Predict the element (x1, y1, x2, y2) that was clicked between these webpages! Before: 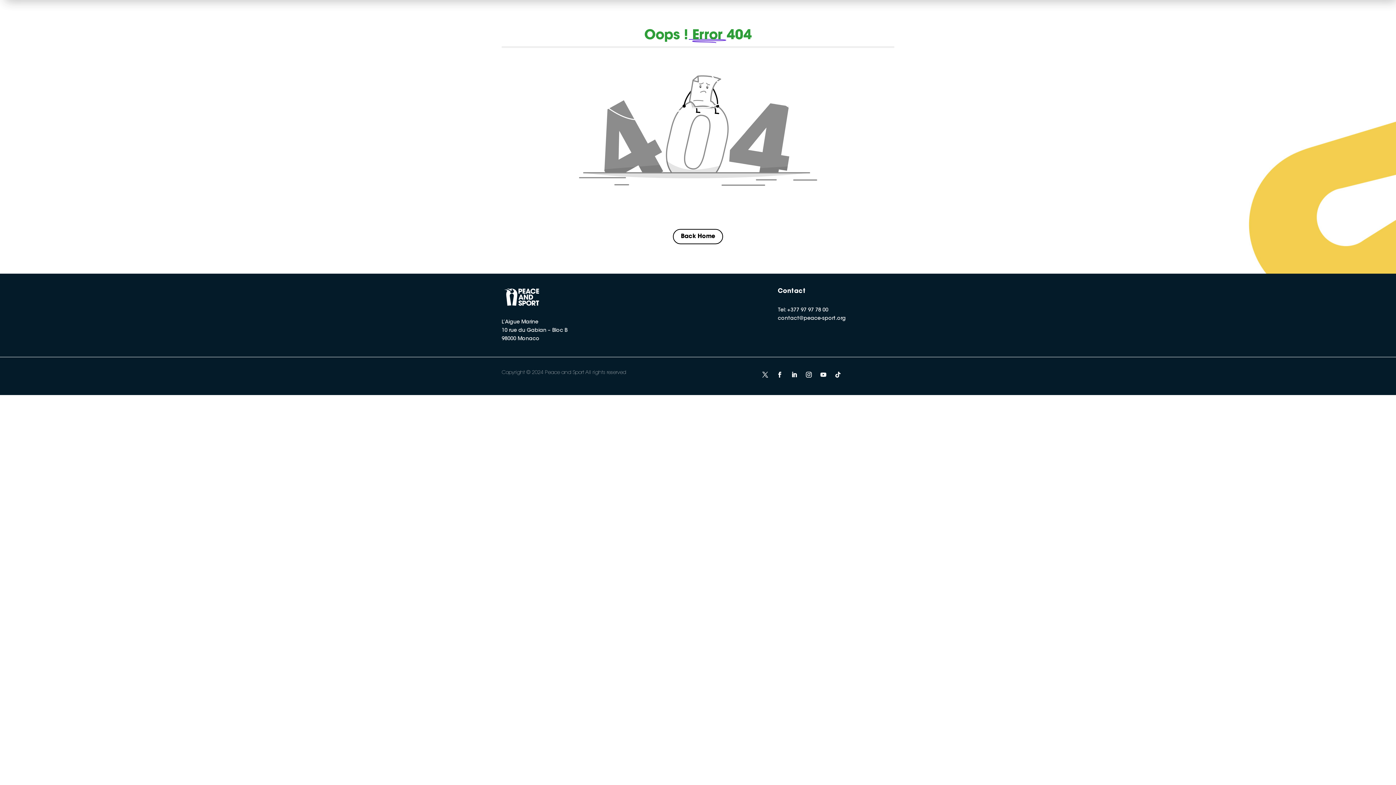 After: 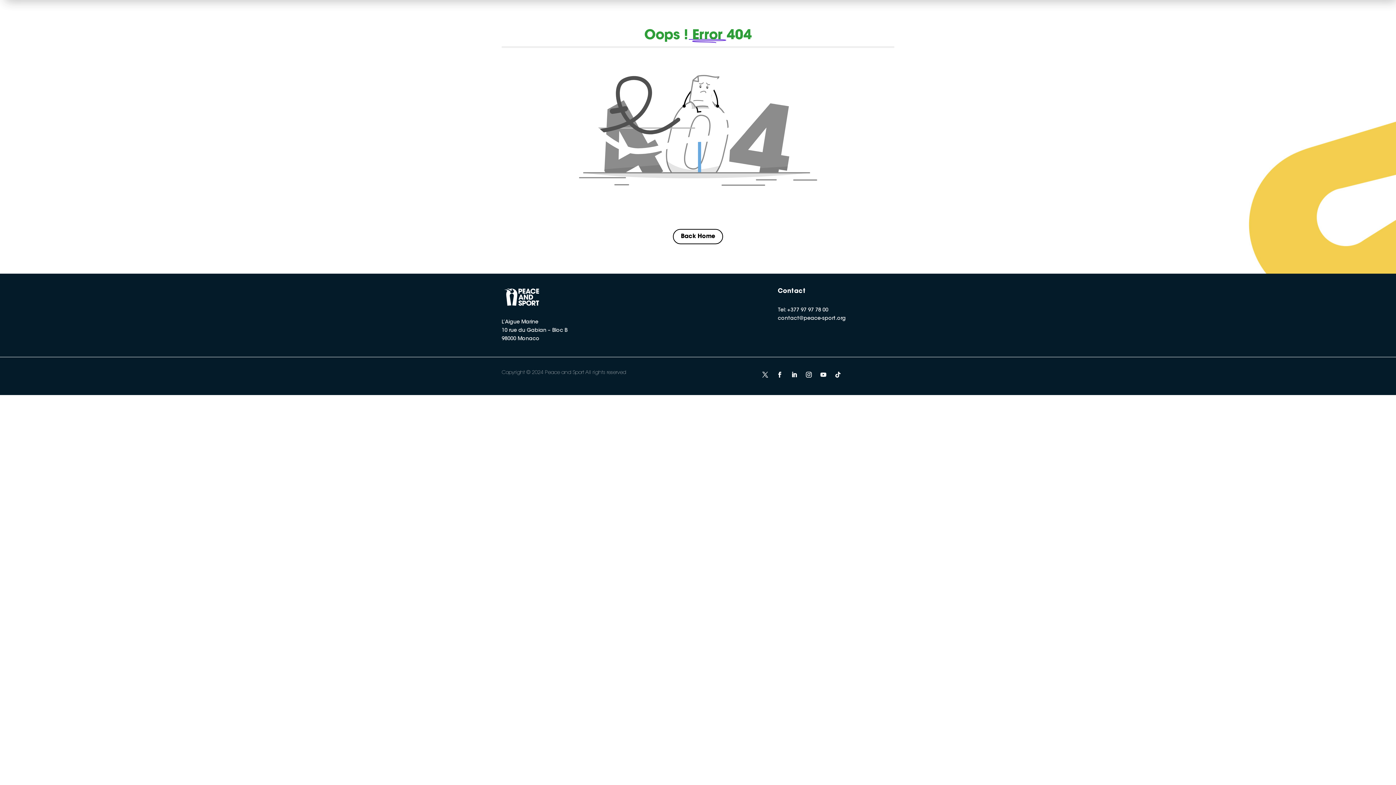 Action: bbox: (759, 368, 771, 380)